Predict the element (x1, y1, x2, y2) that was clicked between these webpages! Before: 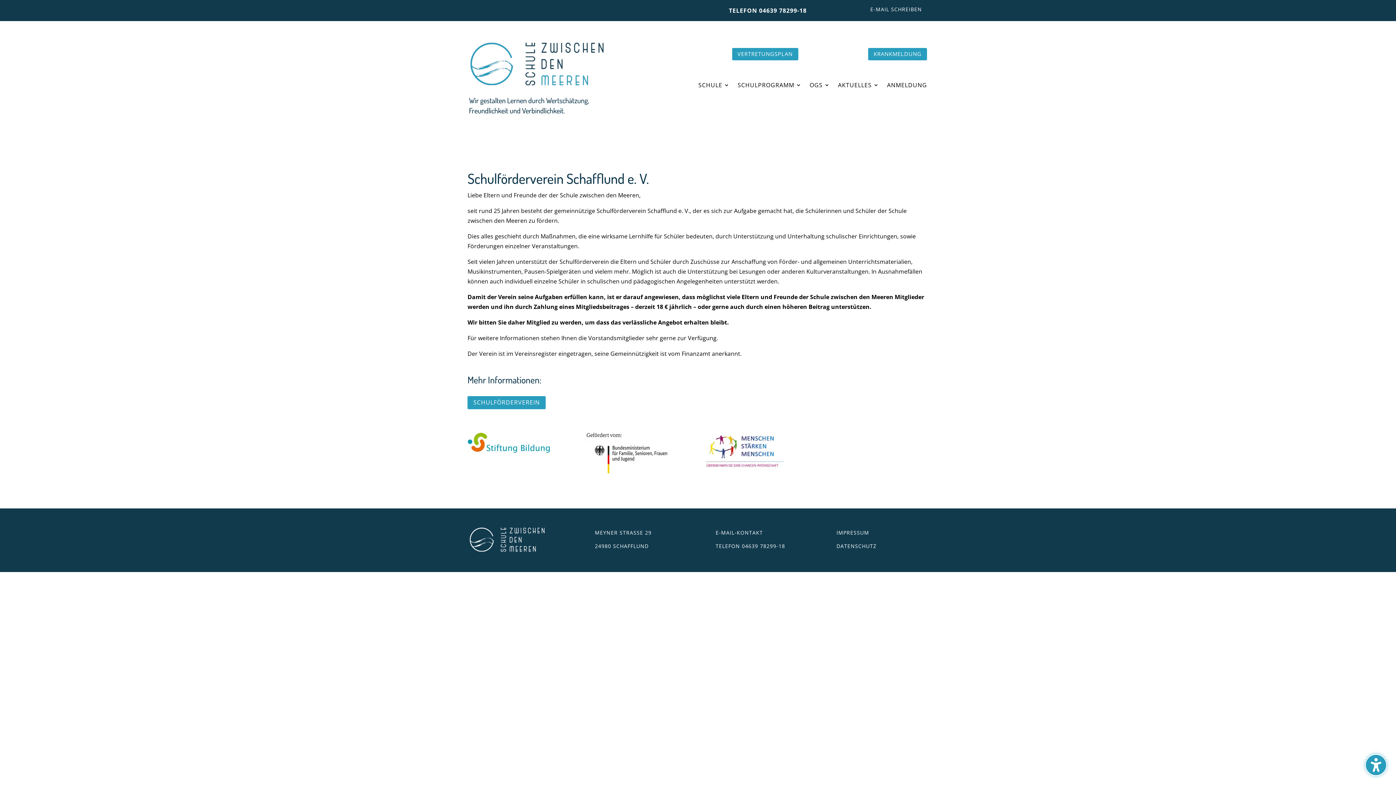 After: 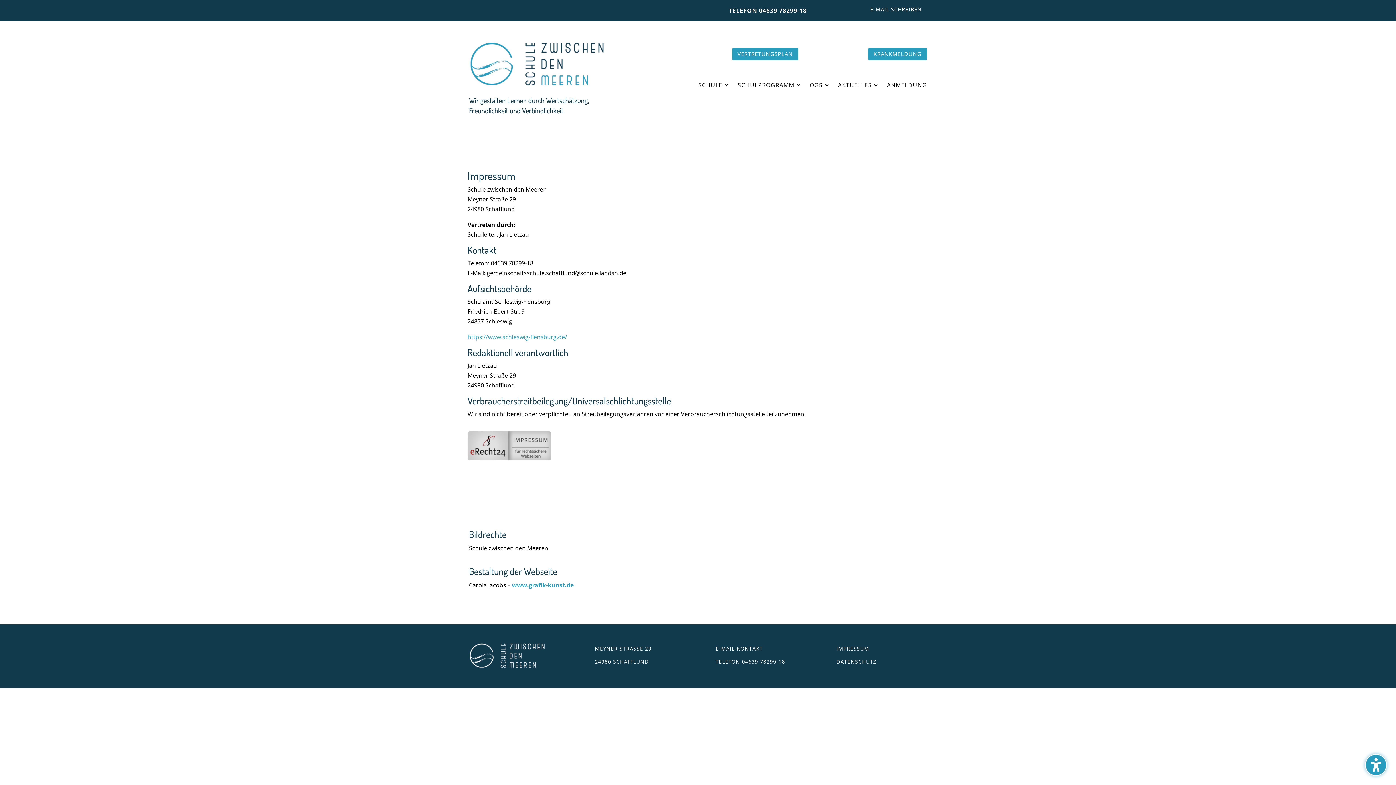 Action: bbox: (831, 527, 874, 538) label: IMPRESSUM